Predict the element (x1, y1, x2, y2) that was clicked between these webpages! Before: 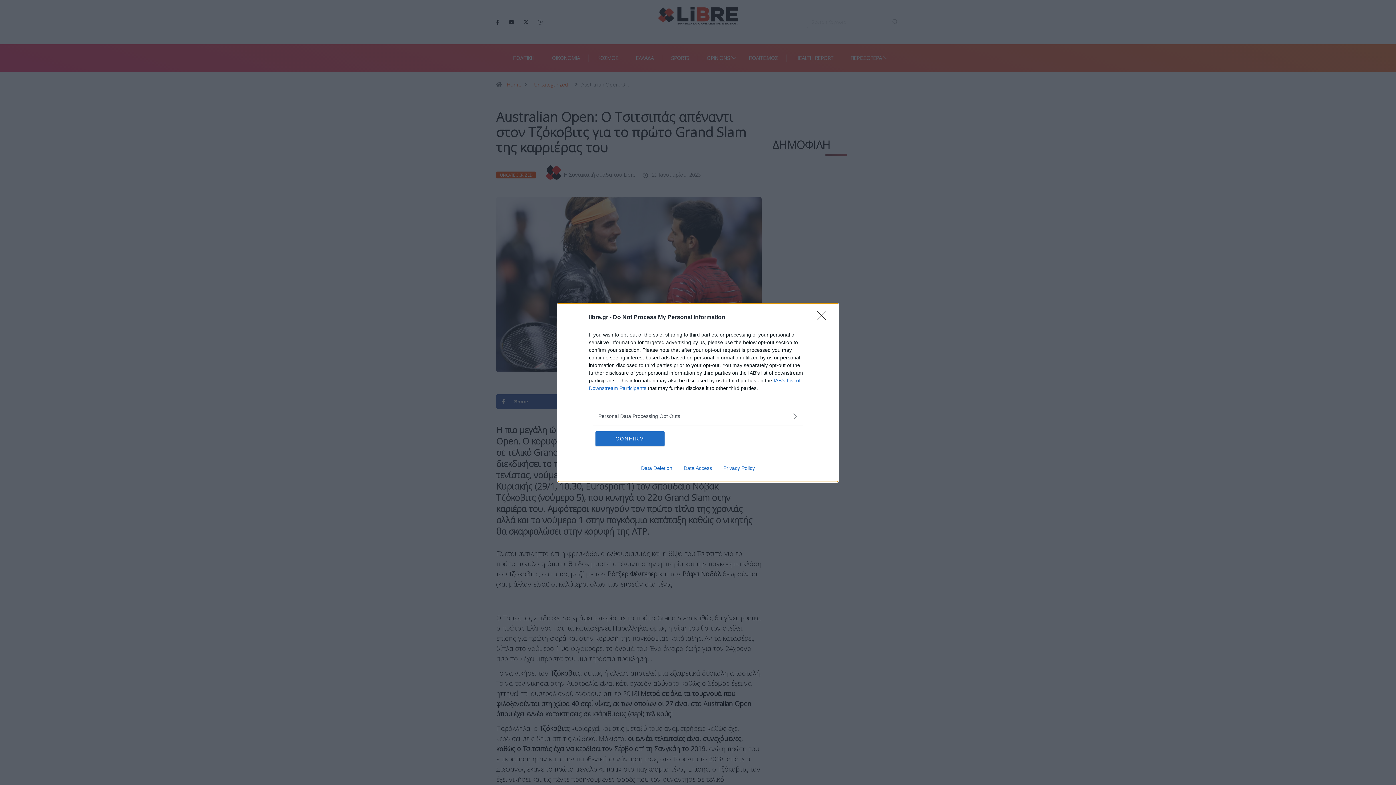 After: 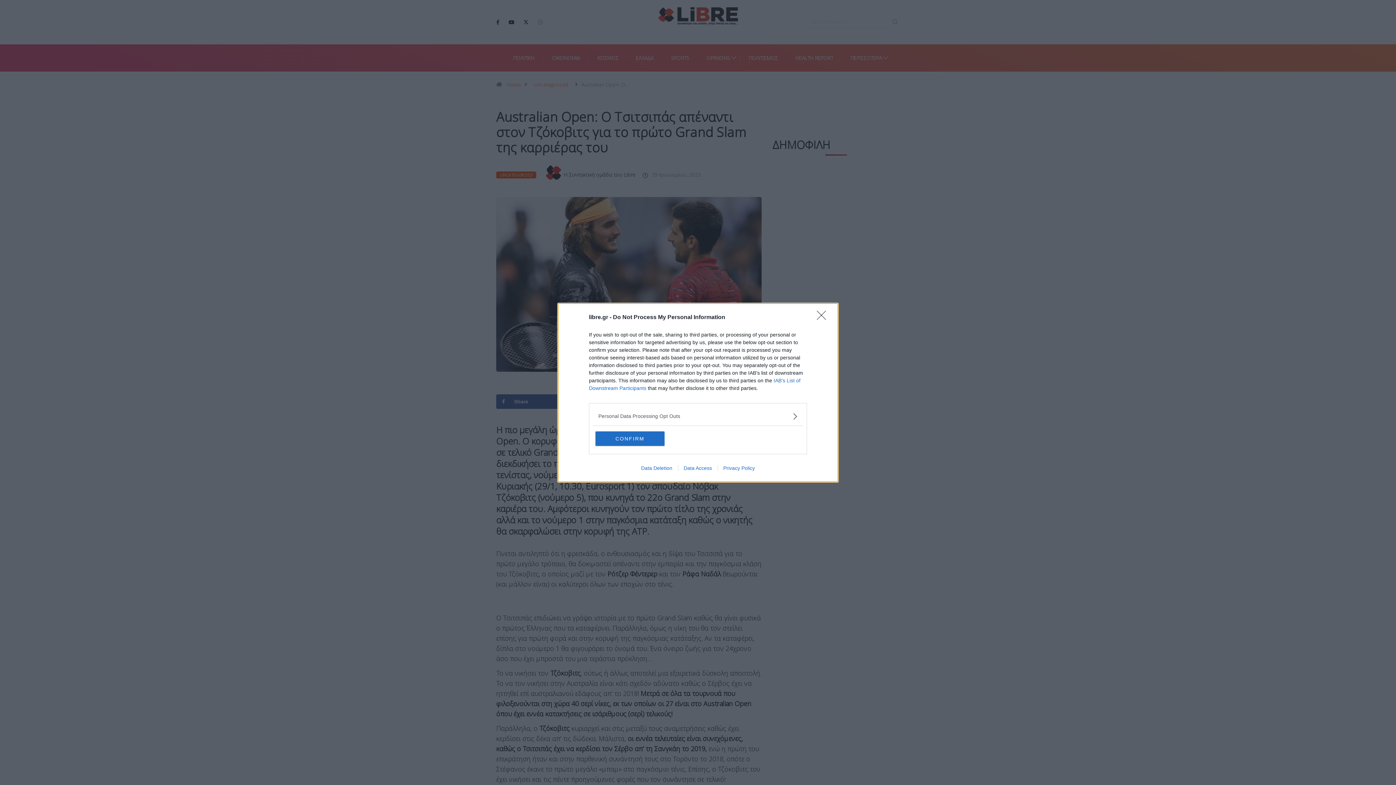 Action: label: Data Access bbox: (678, 465, 717, 471)